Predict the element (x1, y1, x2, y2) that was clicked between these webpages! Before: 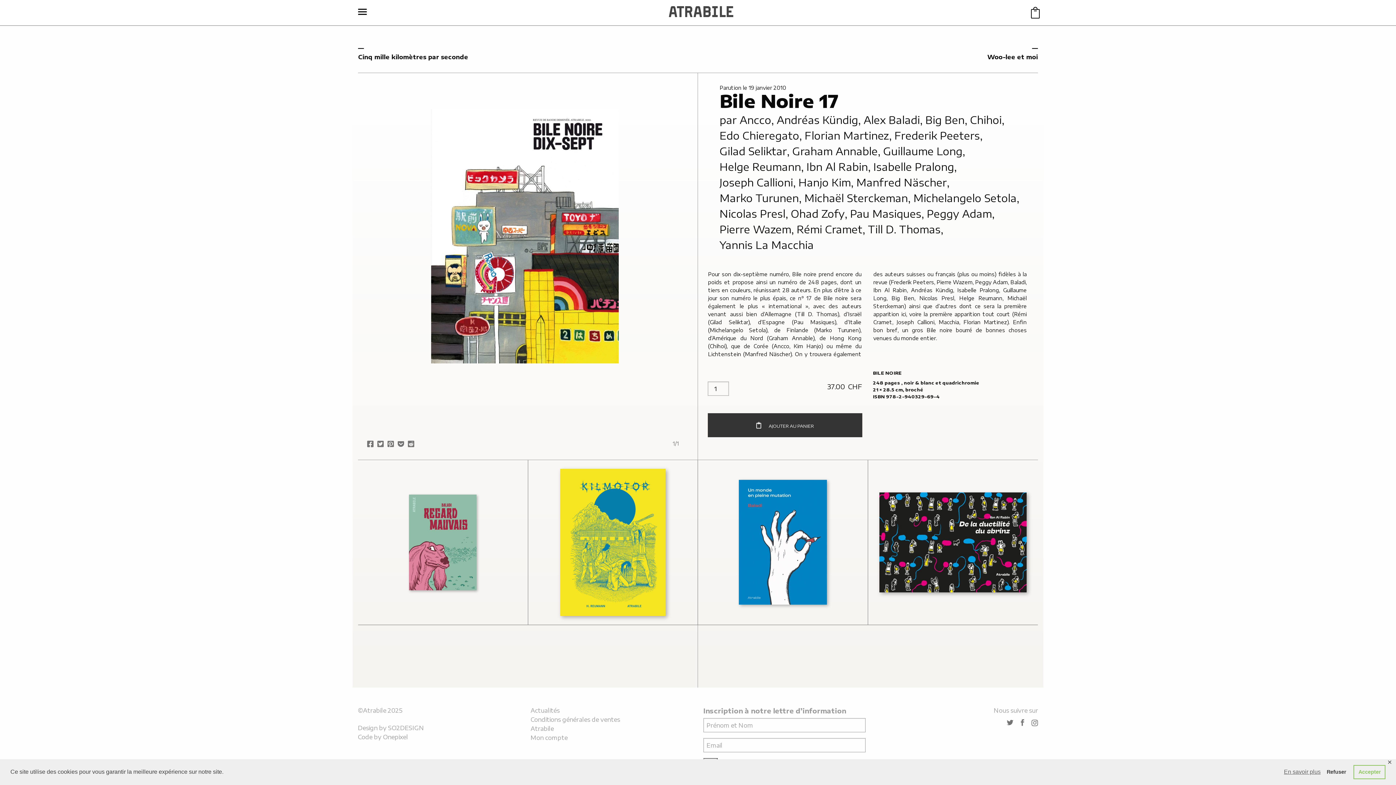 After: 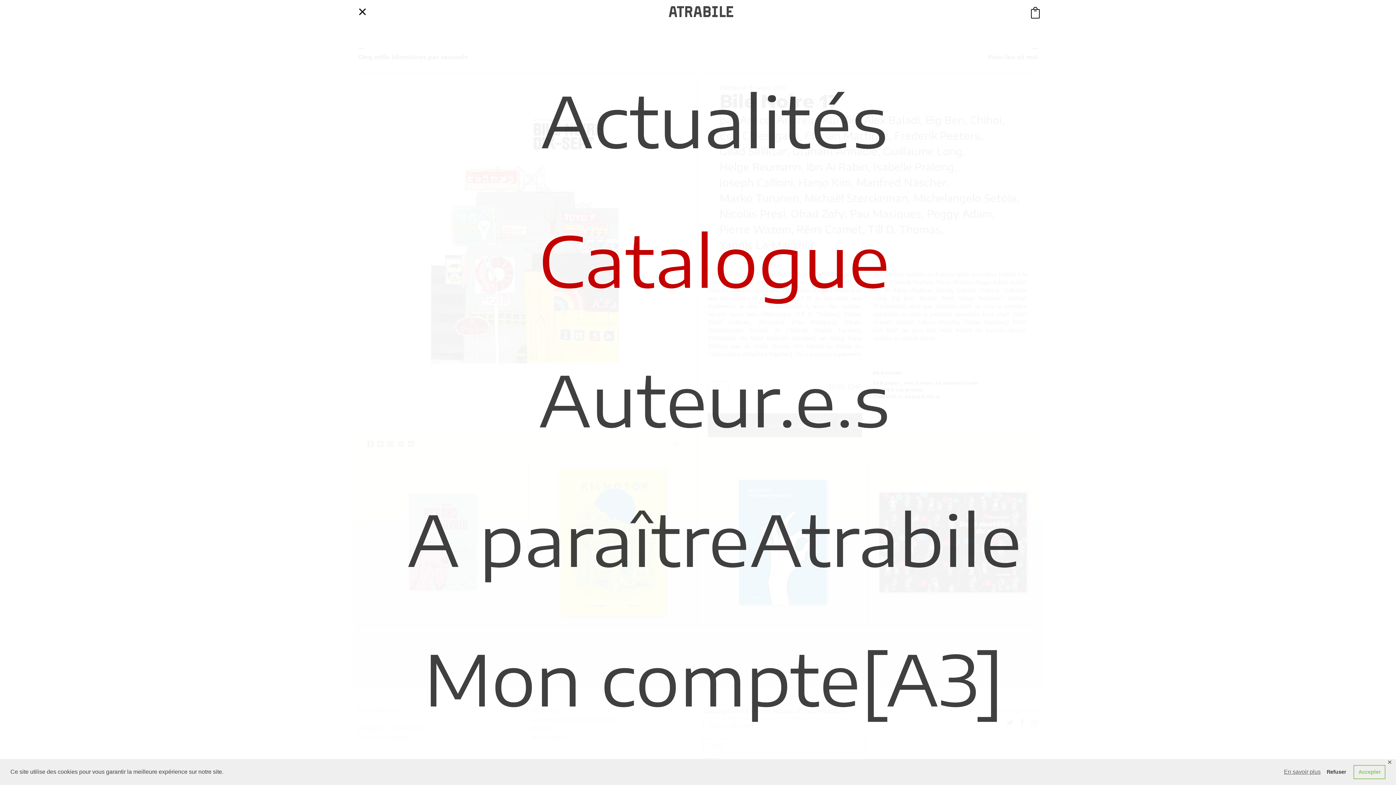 Action: bbox: (358, 6, 366, 18)